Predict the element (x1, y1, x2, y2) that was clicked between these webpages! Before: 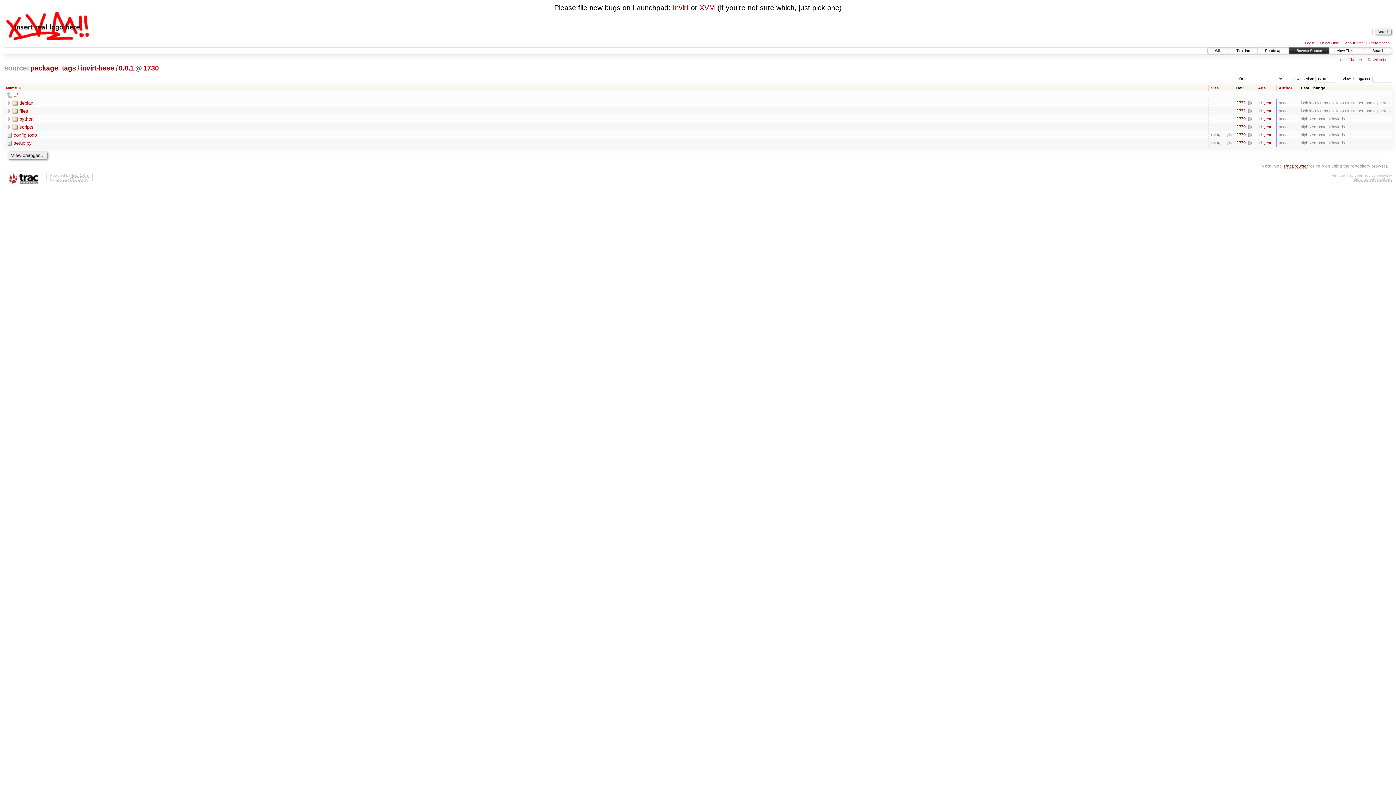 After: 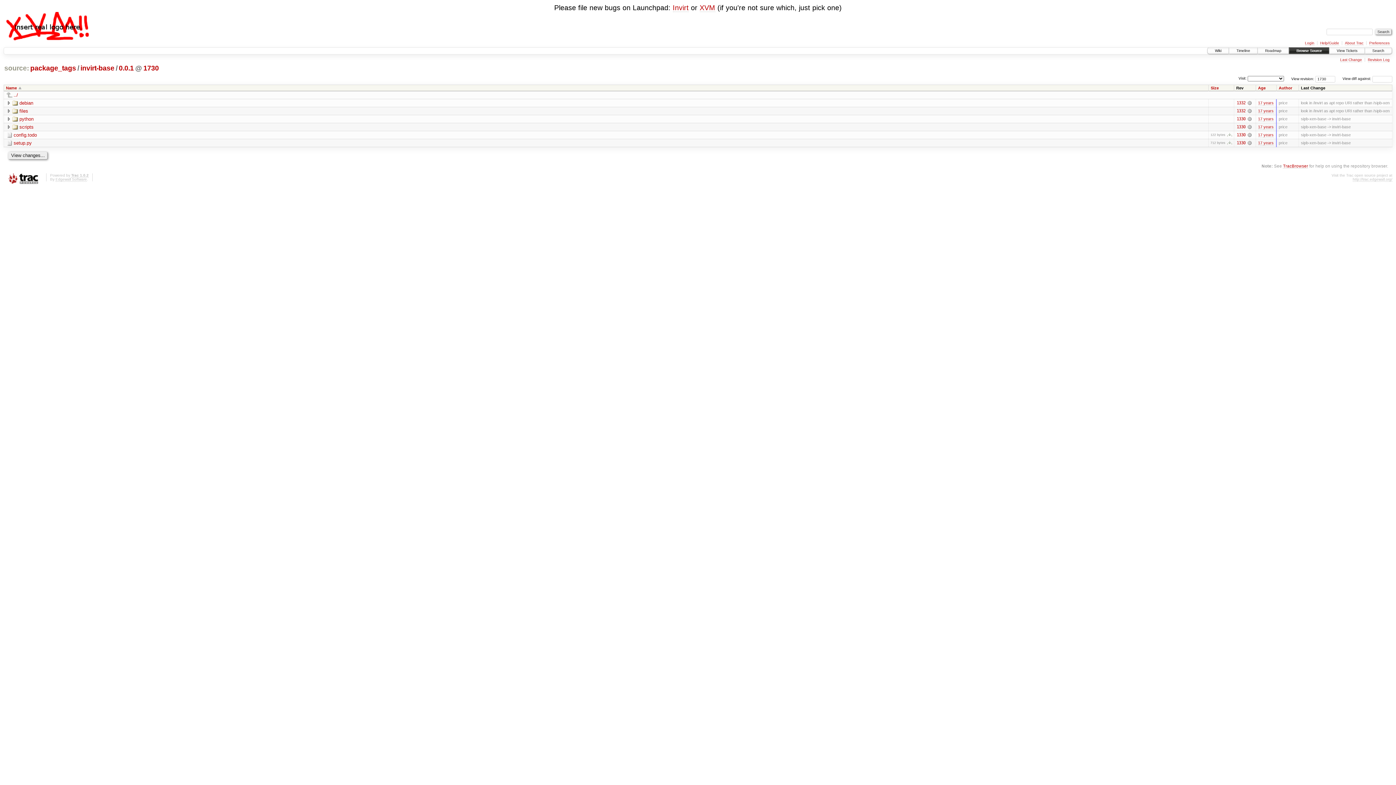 Action: bbox: (118, 64, 134, 72) label: 0.0.1